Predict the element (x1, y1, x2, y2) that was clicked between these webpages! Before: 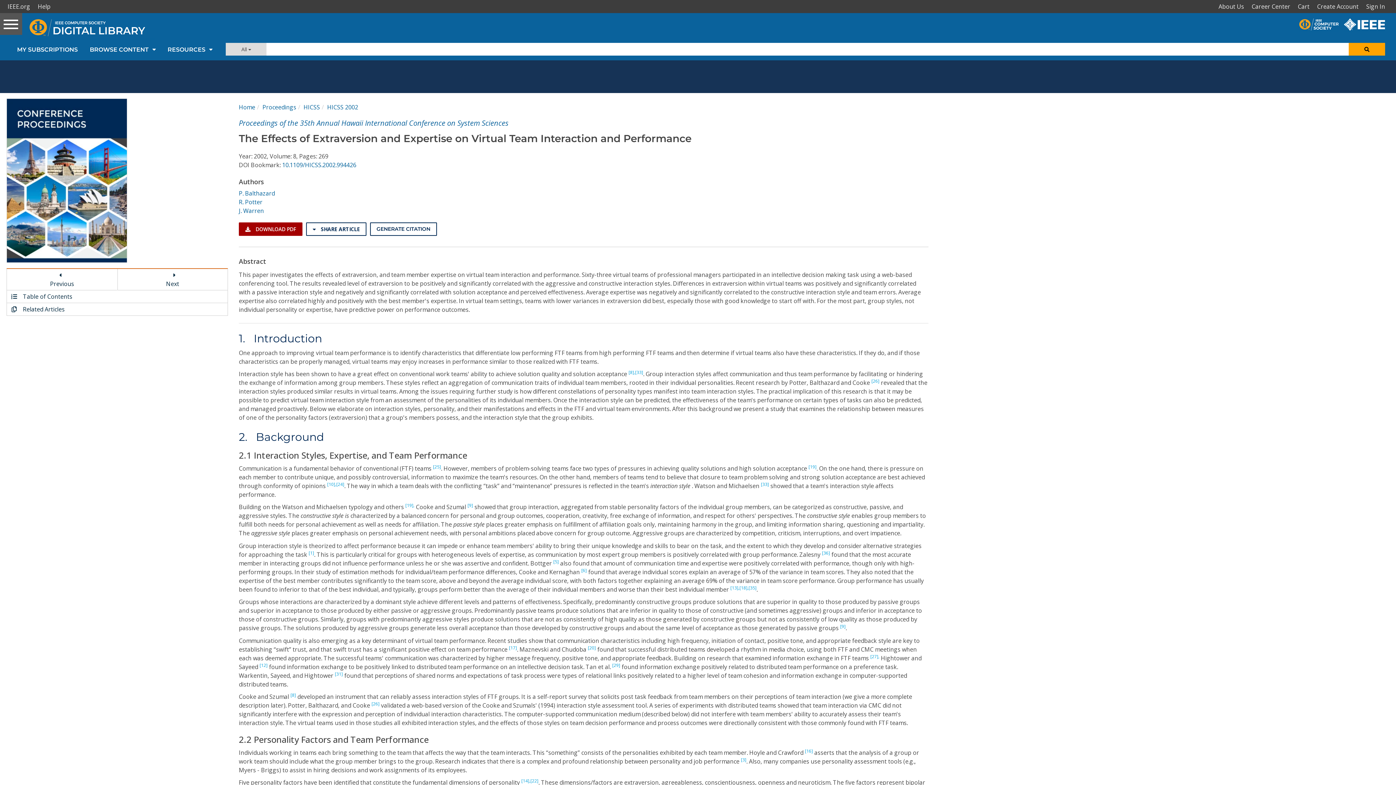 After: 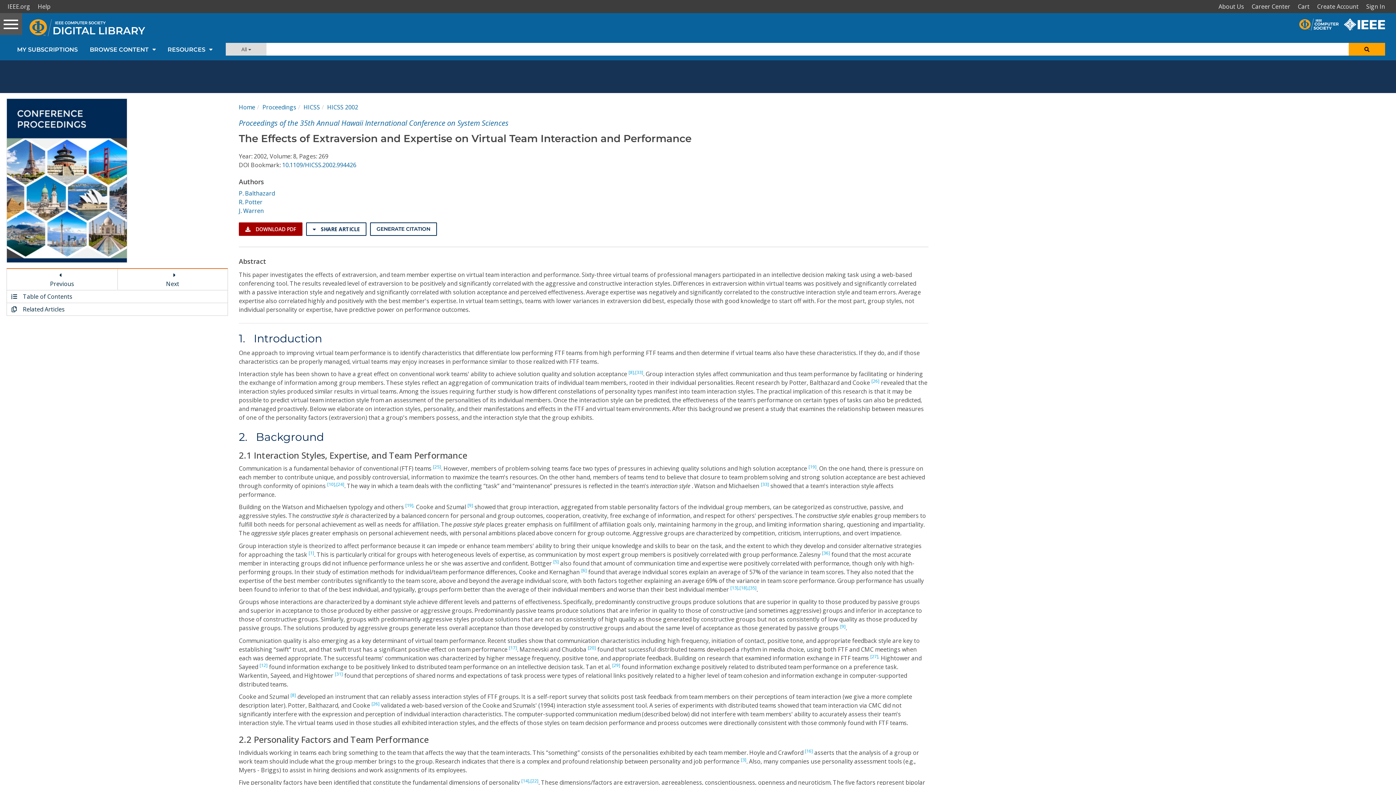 Action: label: 10.1109/HICSS.2002.994426 bbox: (282, 161, 356, 169)